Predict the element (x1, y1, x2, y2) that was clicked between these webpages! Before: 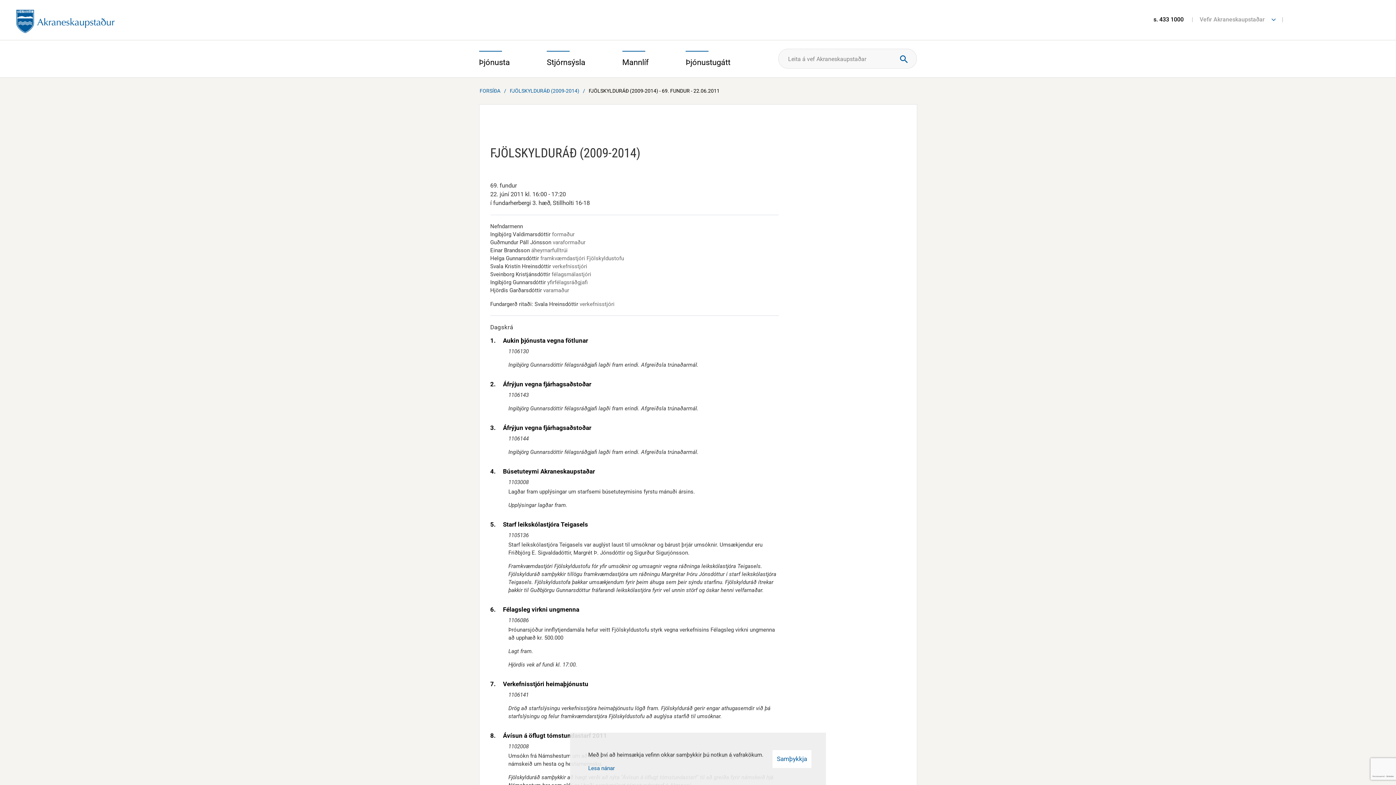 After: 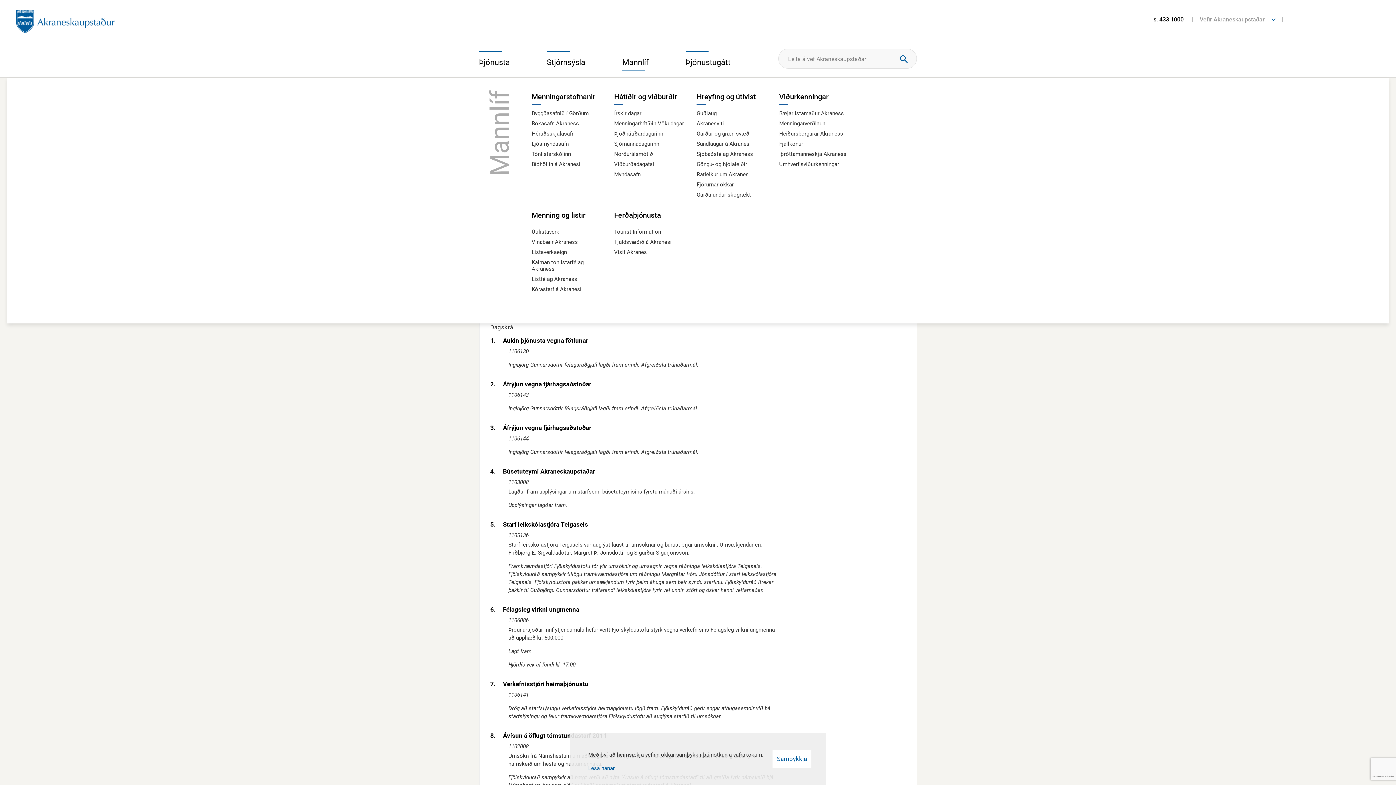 Action: label: Mannlíf bbox: (622, 50, 685, 68)